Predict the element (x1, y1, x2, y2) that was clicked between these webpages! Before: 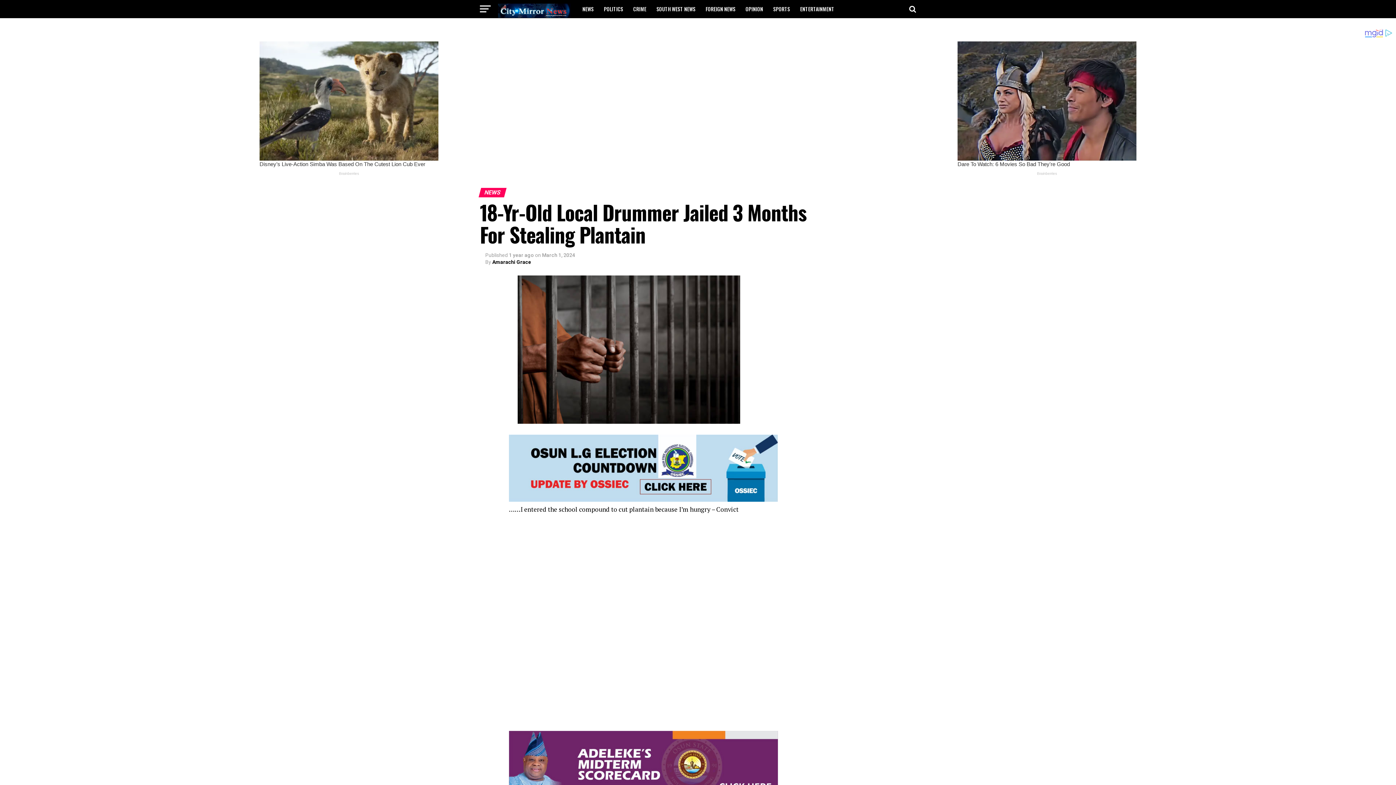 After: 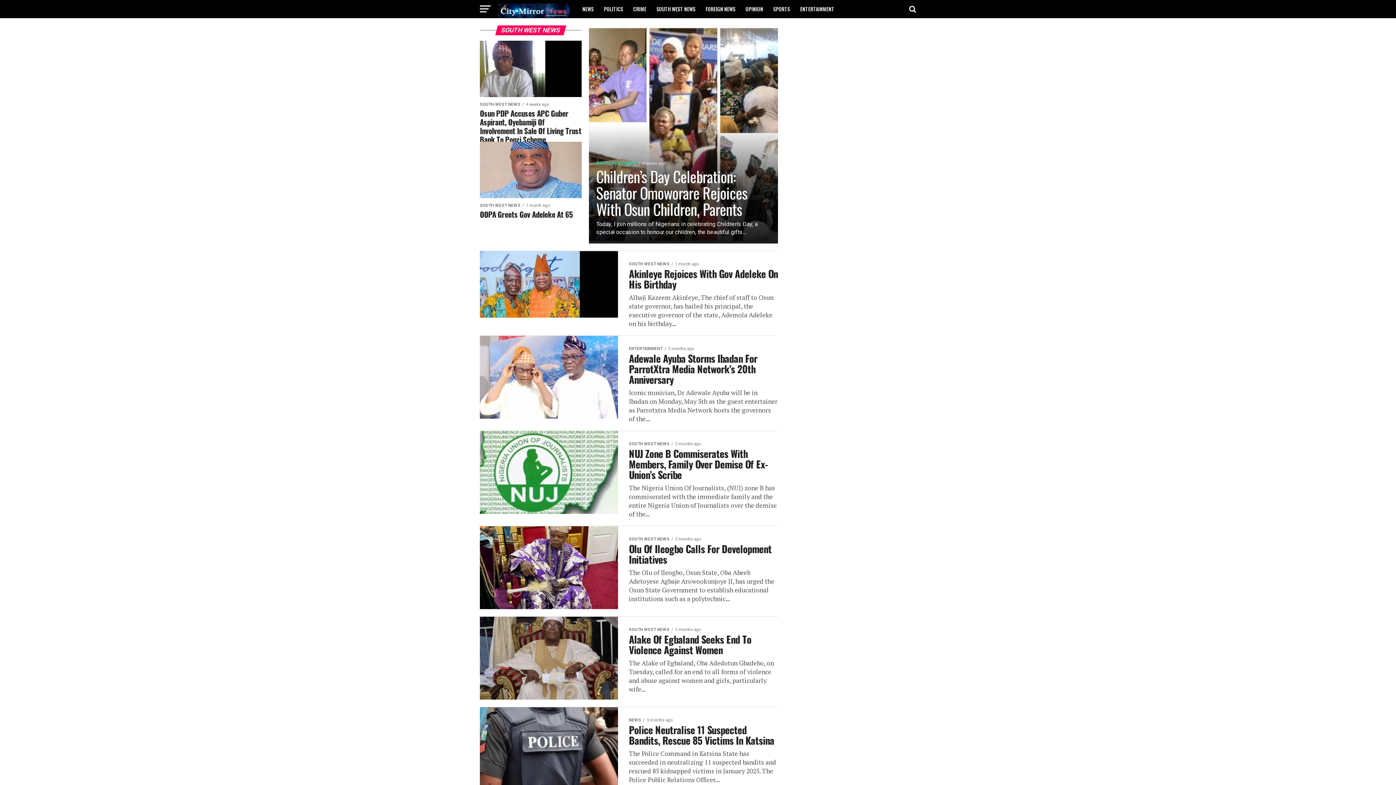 Action: bbox: (652, 0, 700, 18) label: SOUTH WEST NEWS